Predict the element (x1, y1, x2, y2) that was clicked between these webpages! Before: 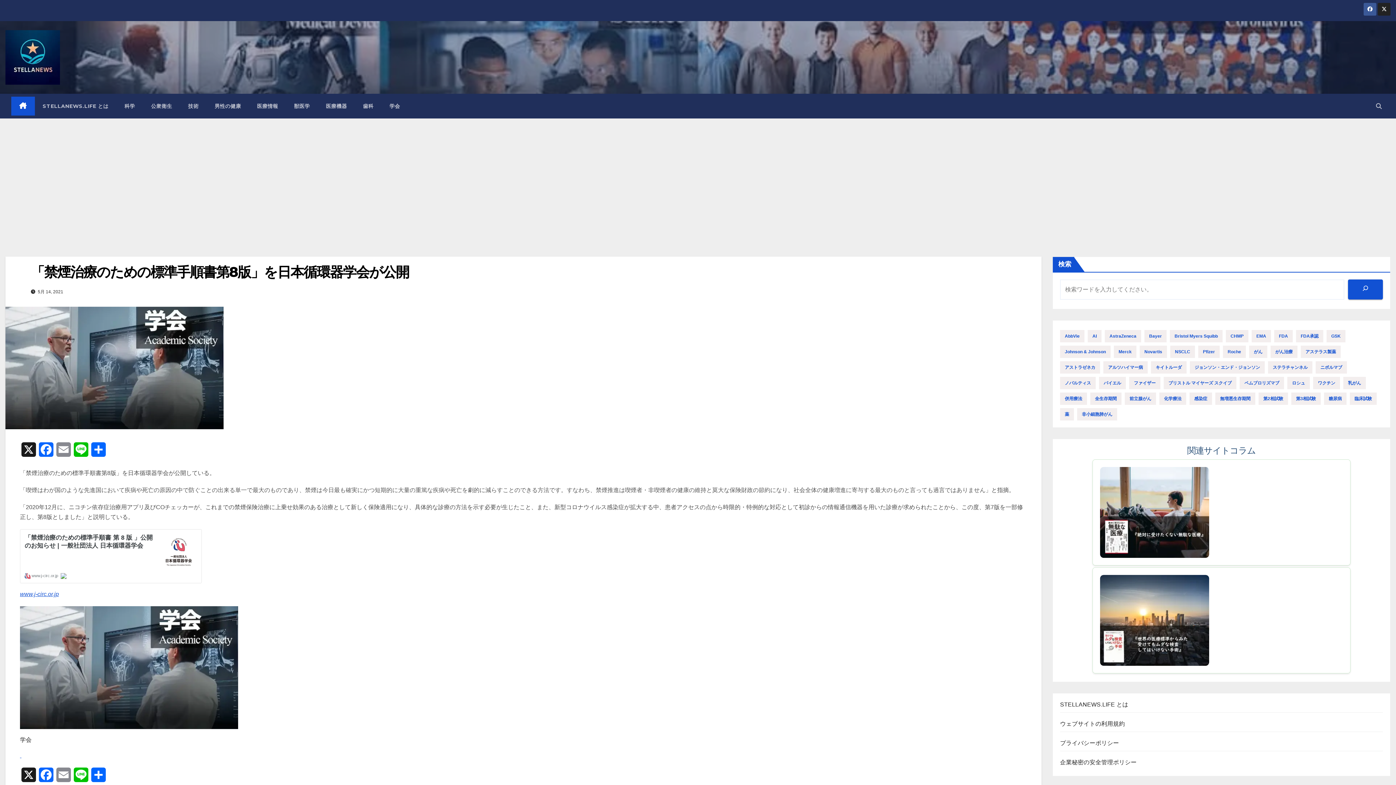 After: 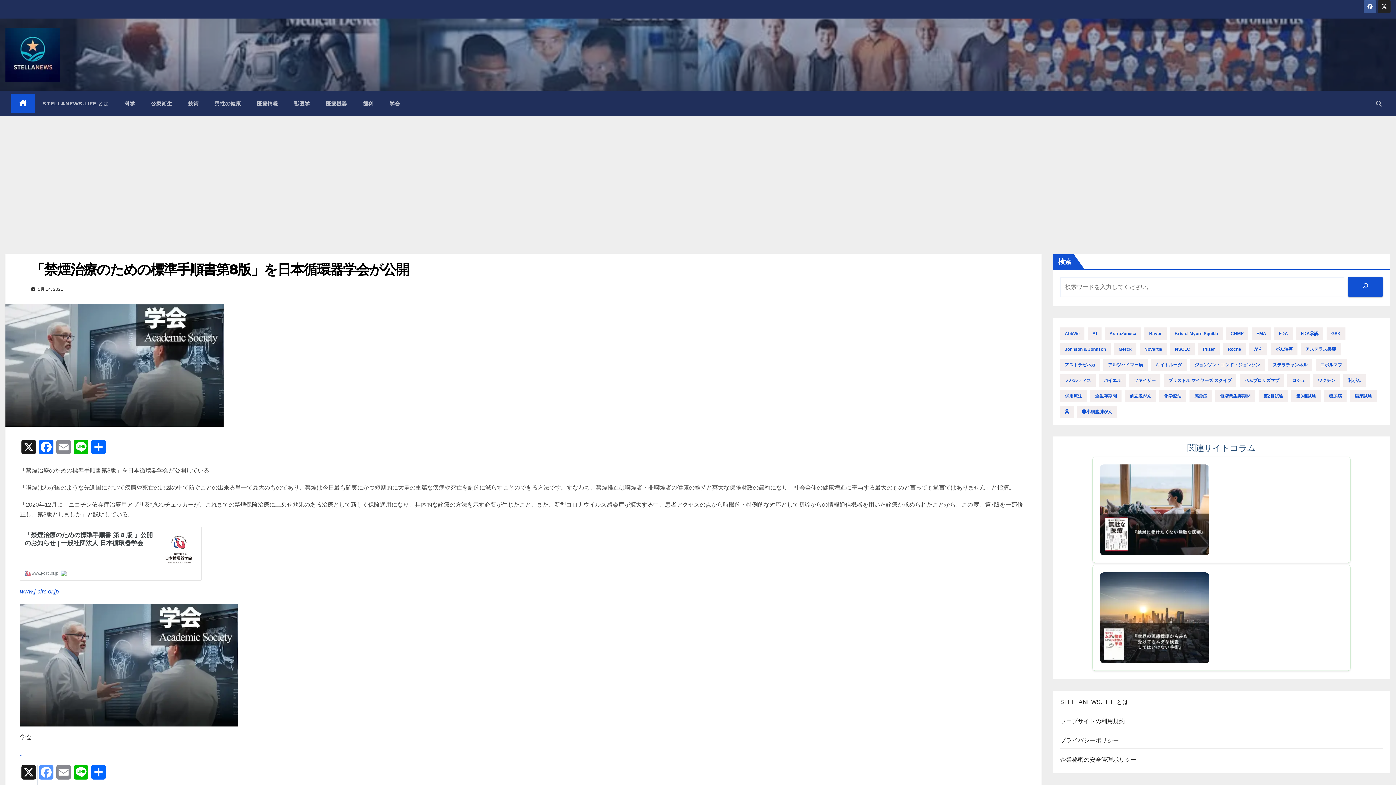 Action: bbox: (37, 768, 54, 788) label: Facebook